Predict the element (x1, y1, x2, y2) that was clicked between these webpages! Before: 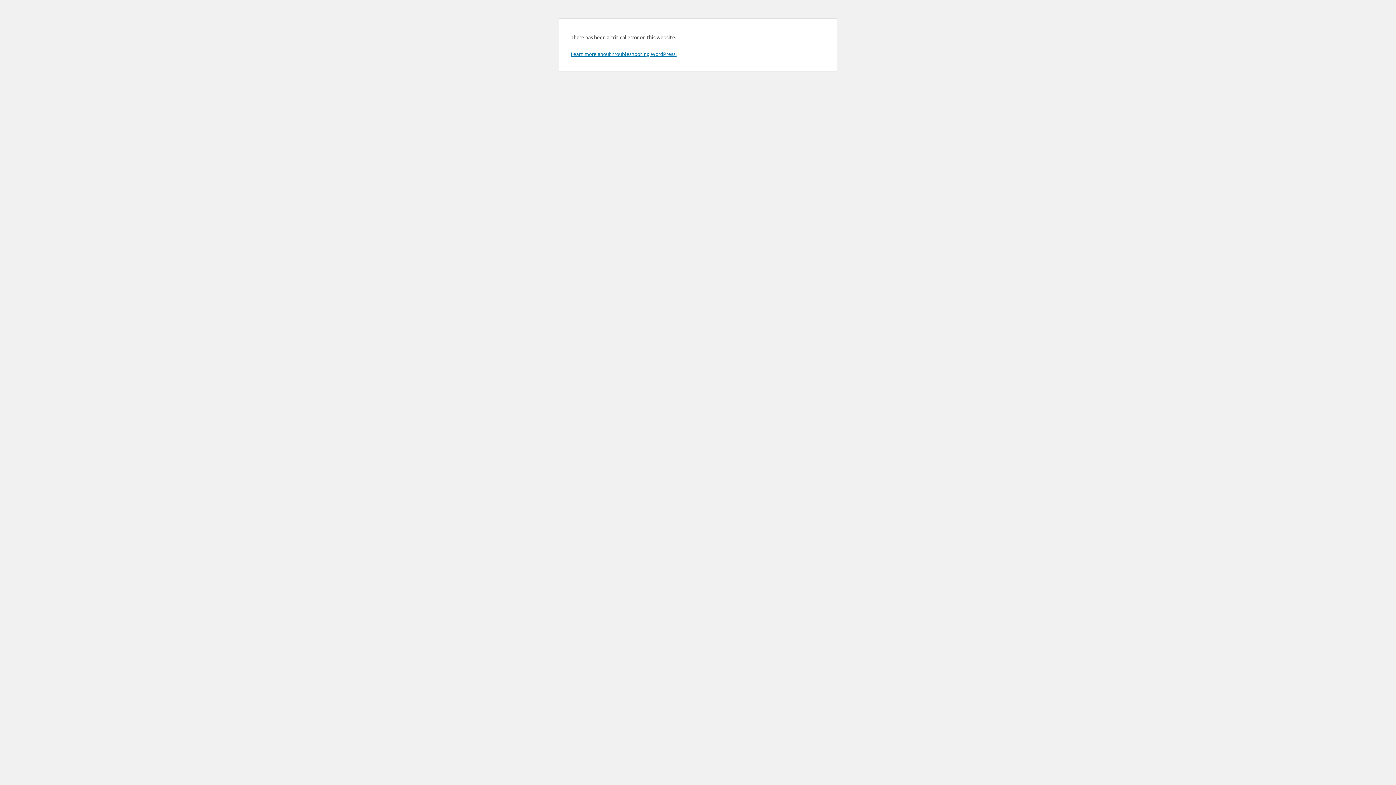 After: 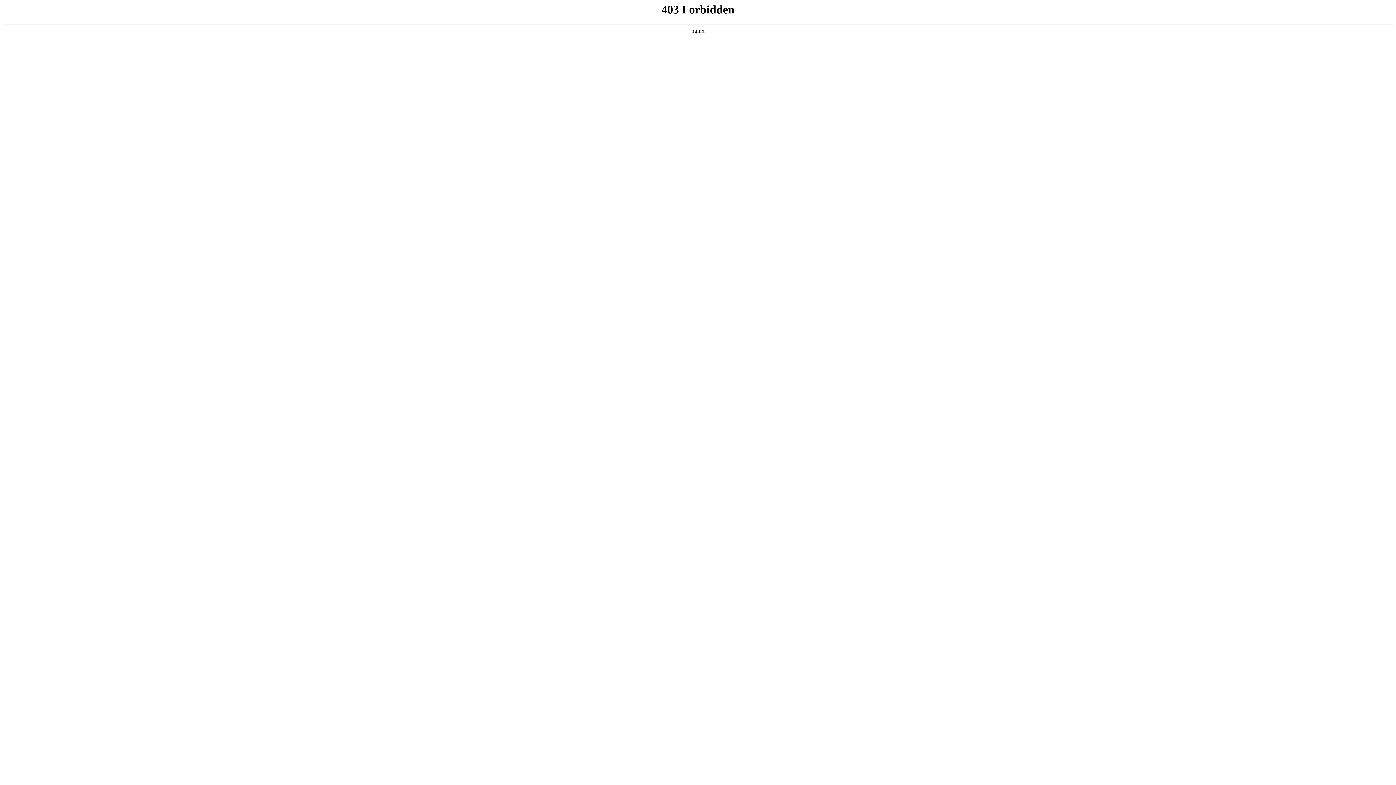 Action: label: Learn more about troubleshooting WordPress. bbox: (570, 50, 676, 57)